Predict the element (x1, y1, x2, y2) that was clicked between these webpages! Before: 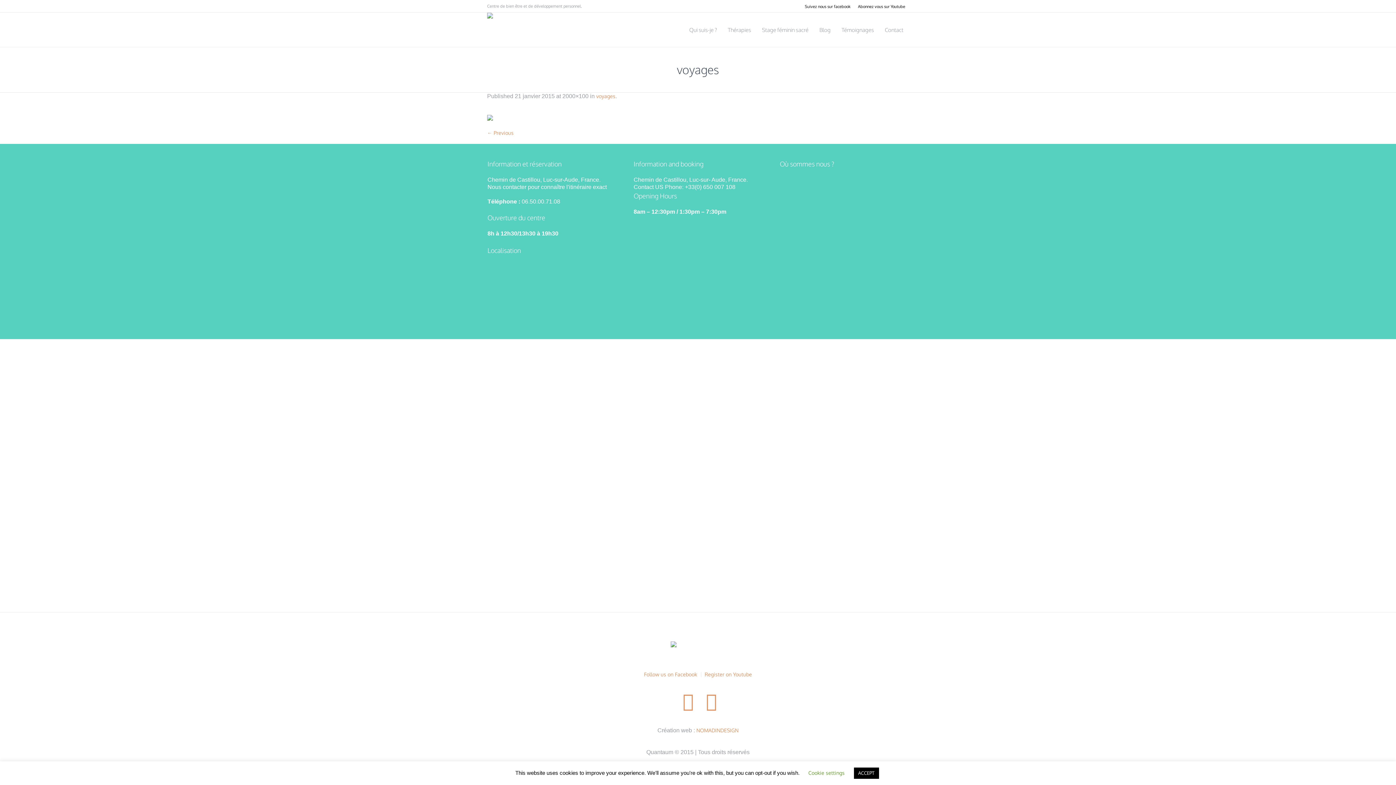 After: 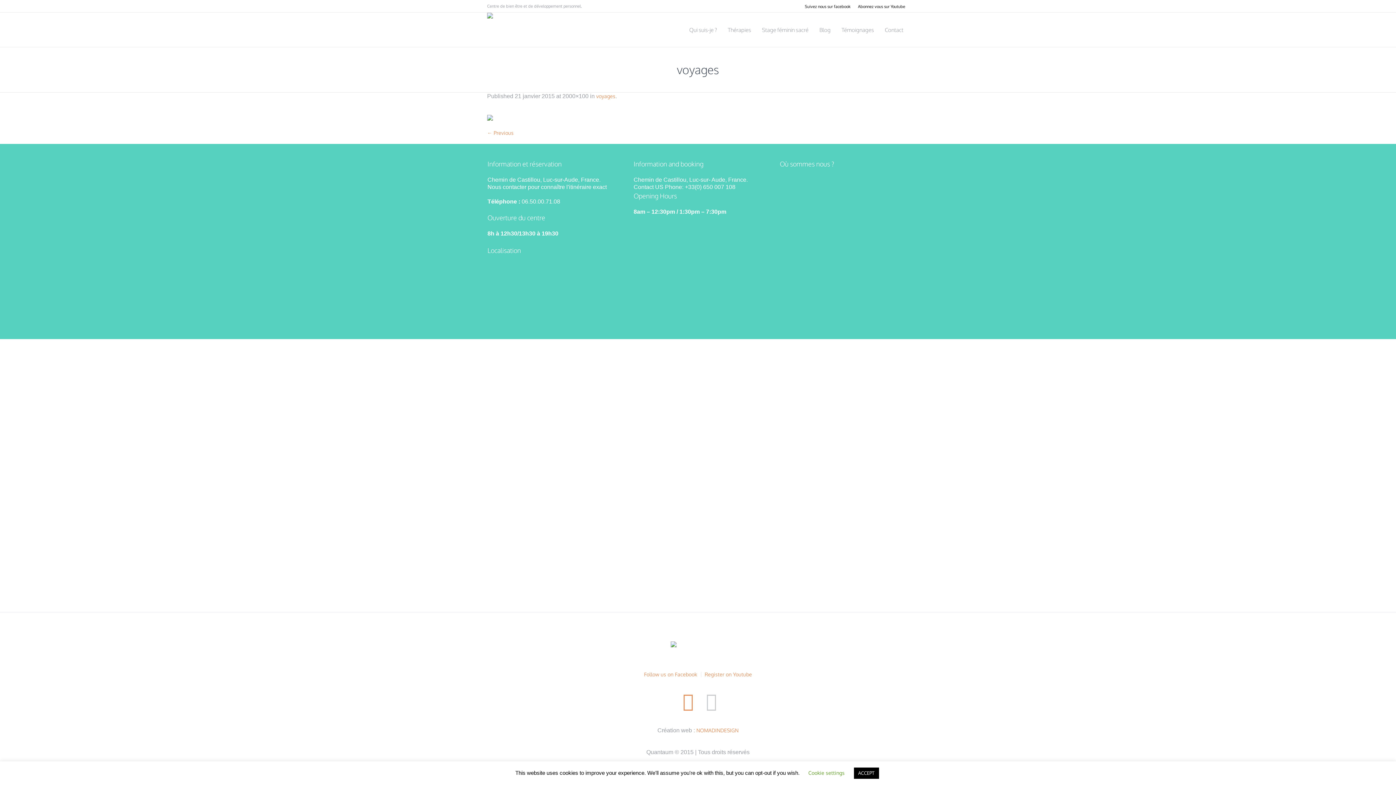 Action: bbox: (702, 692, 720, 710)